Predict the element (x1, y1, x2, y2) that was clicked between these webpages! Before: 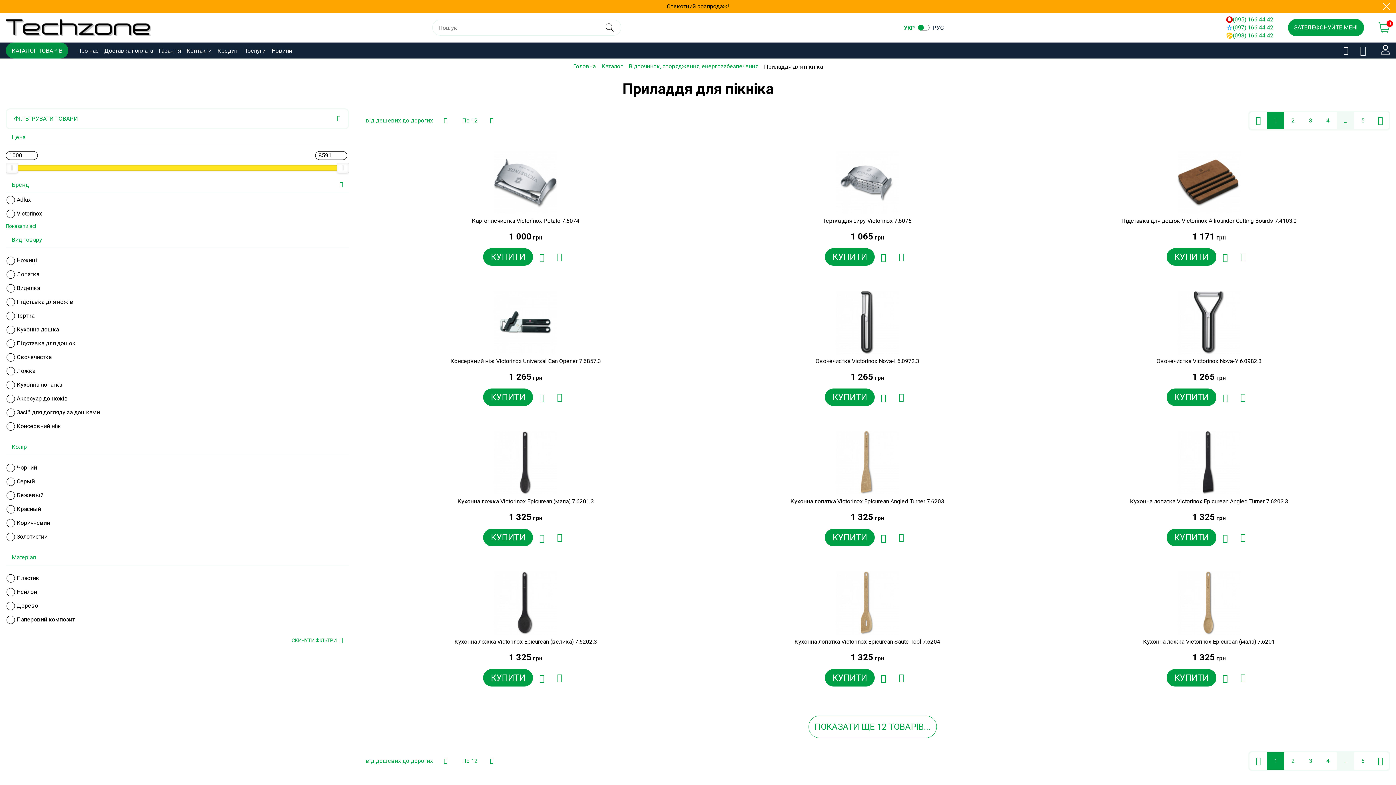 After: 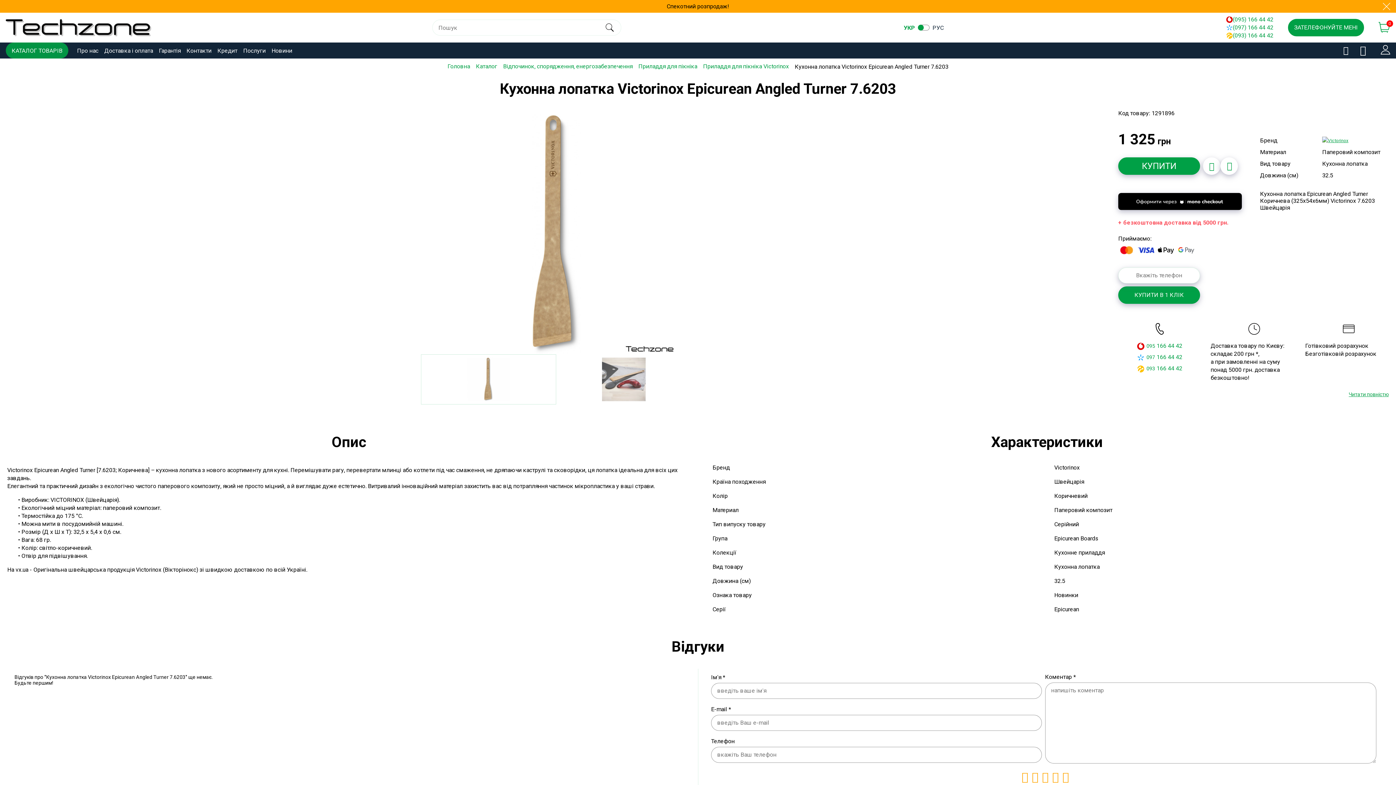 Action: label: Кухонна лопатка Victorinox Epicurean Angled Turner 7.6203 bbox: (696, 422, 1038, 508)